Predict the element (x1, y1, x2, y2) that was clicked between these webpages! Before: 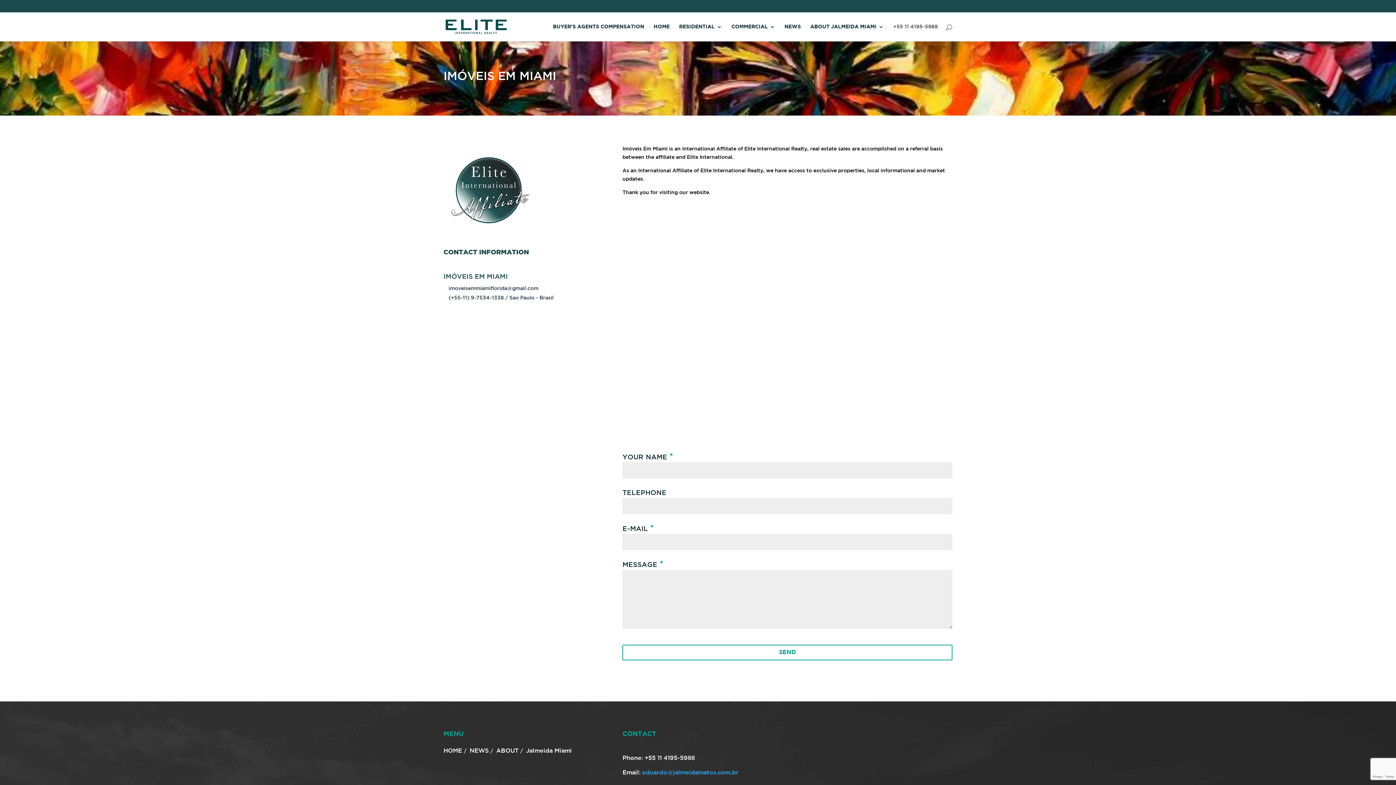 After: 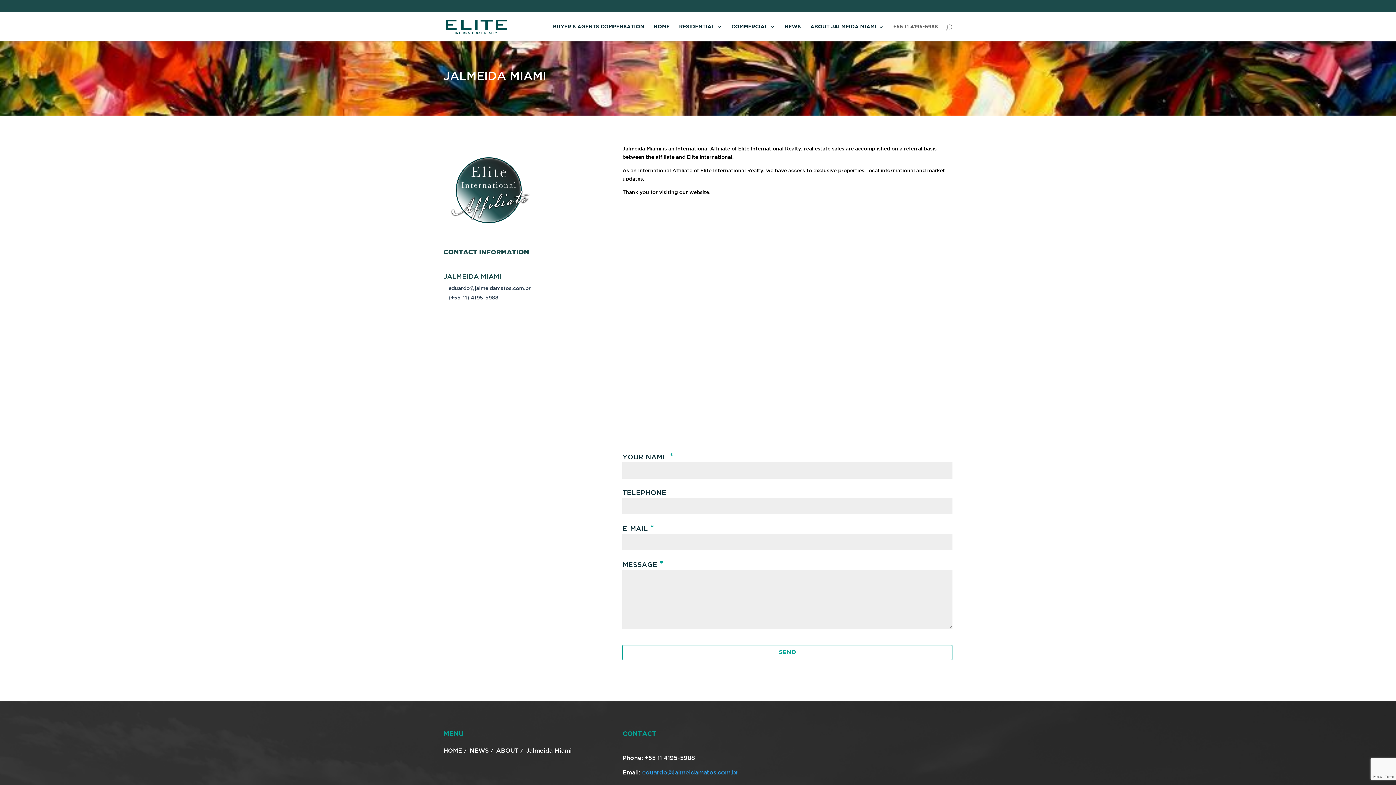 Action: label: ABOUT JALMEIDA MIAMI bbox: (810, 24, 884, 41)